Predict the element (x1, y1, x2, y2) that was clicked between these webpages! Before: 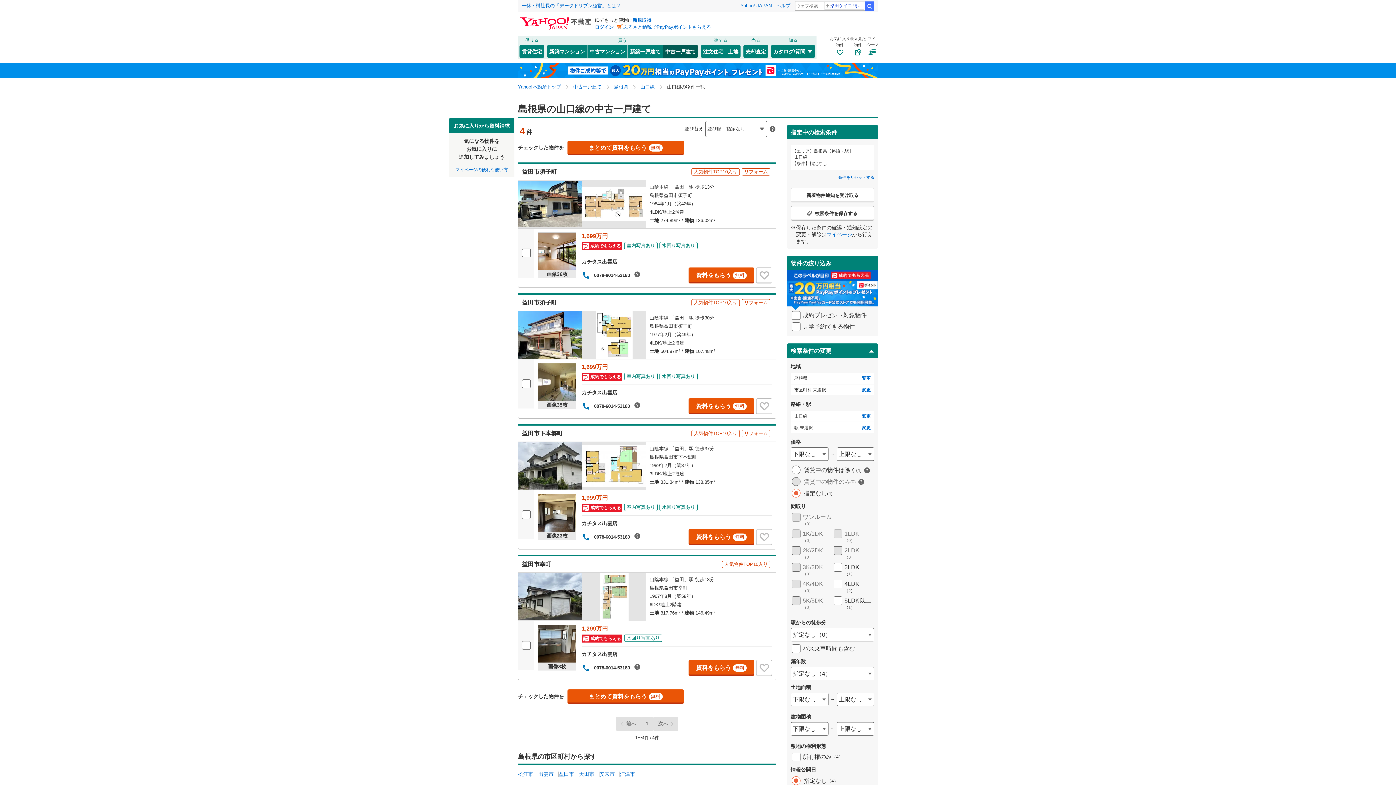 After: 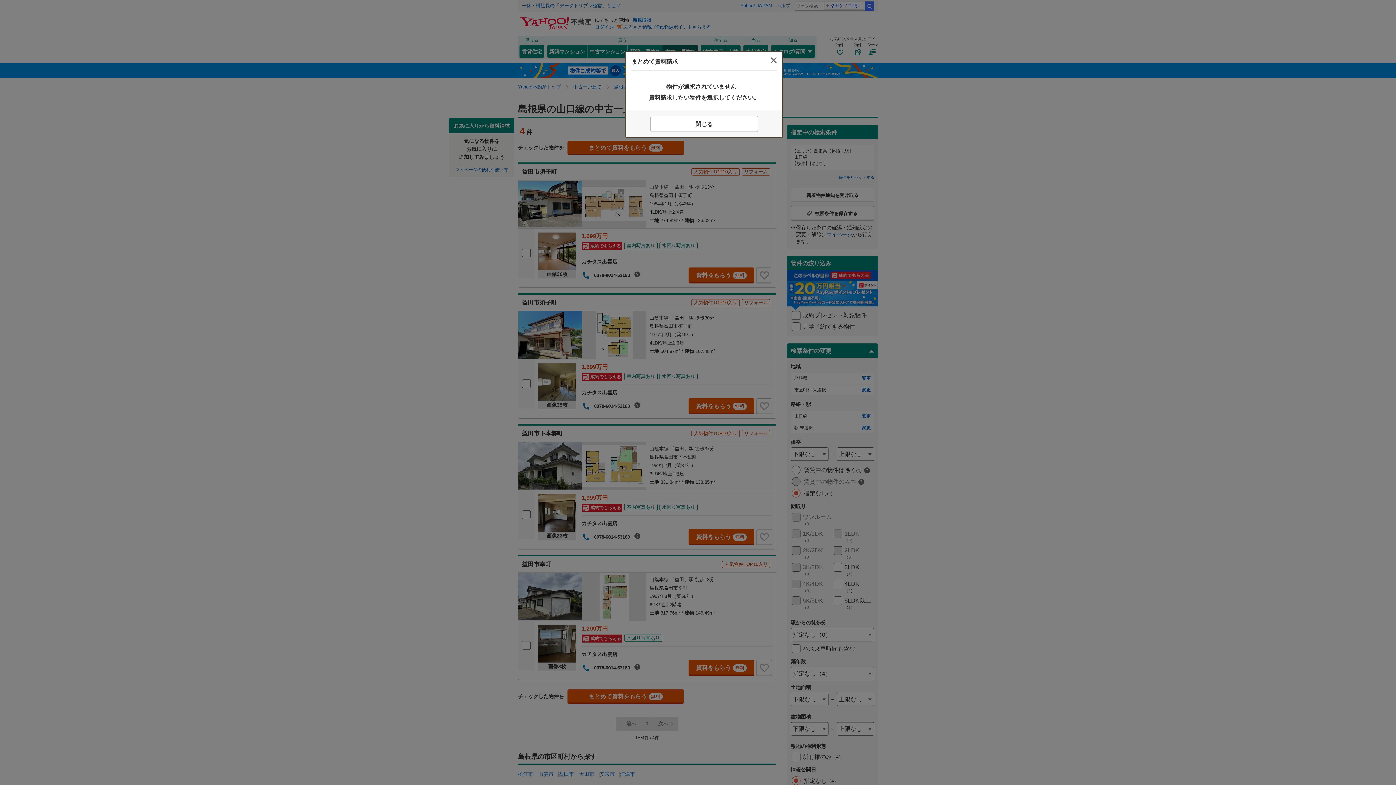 Action: bbox: (567, 689, 684, 704) label: まとめて資料をもらう
無料